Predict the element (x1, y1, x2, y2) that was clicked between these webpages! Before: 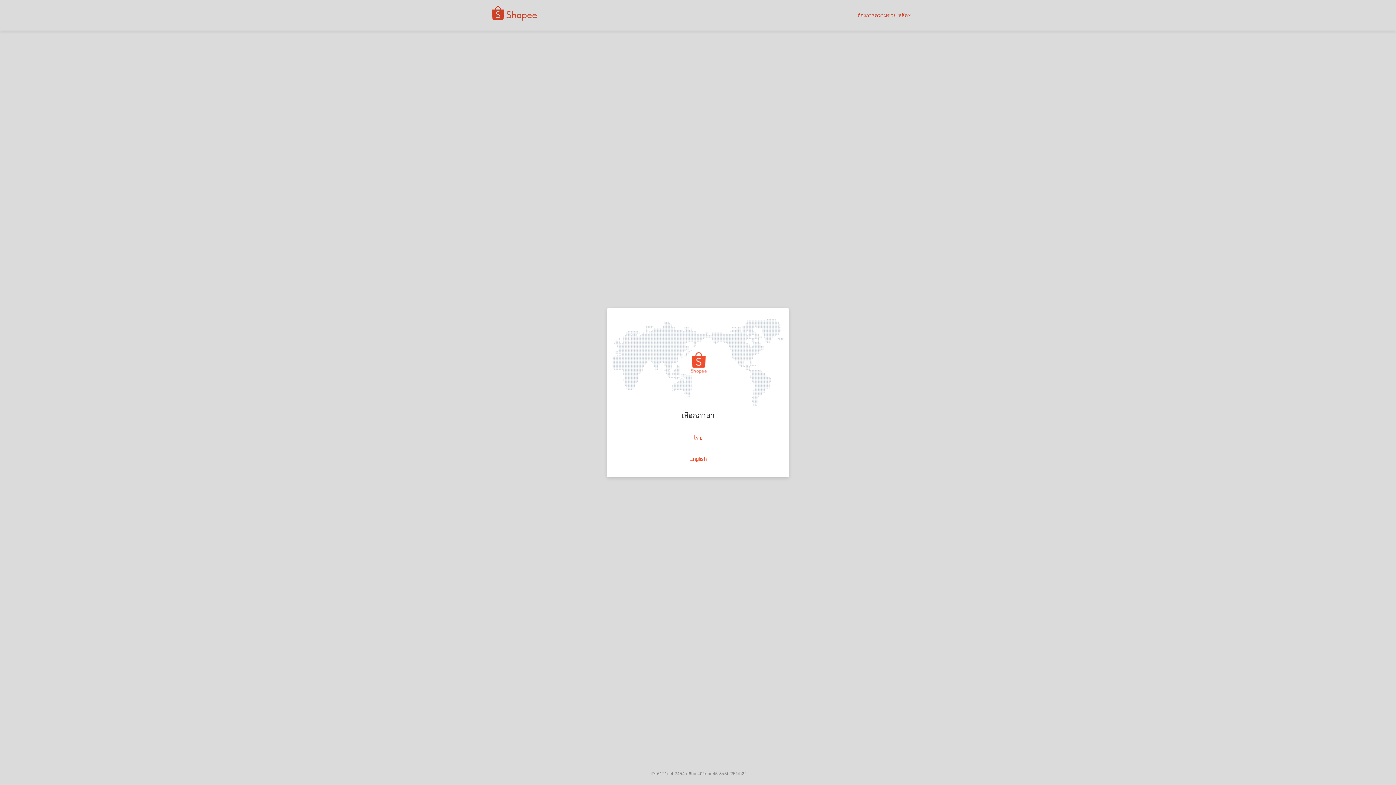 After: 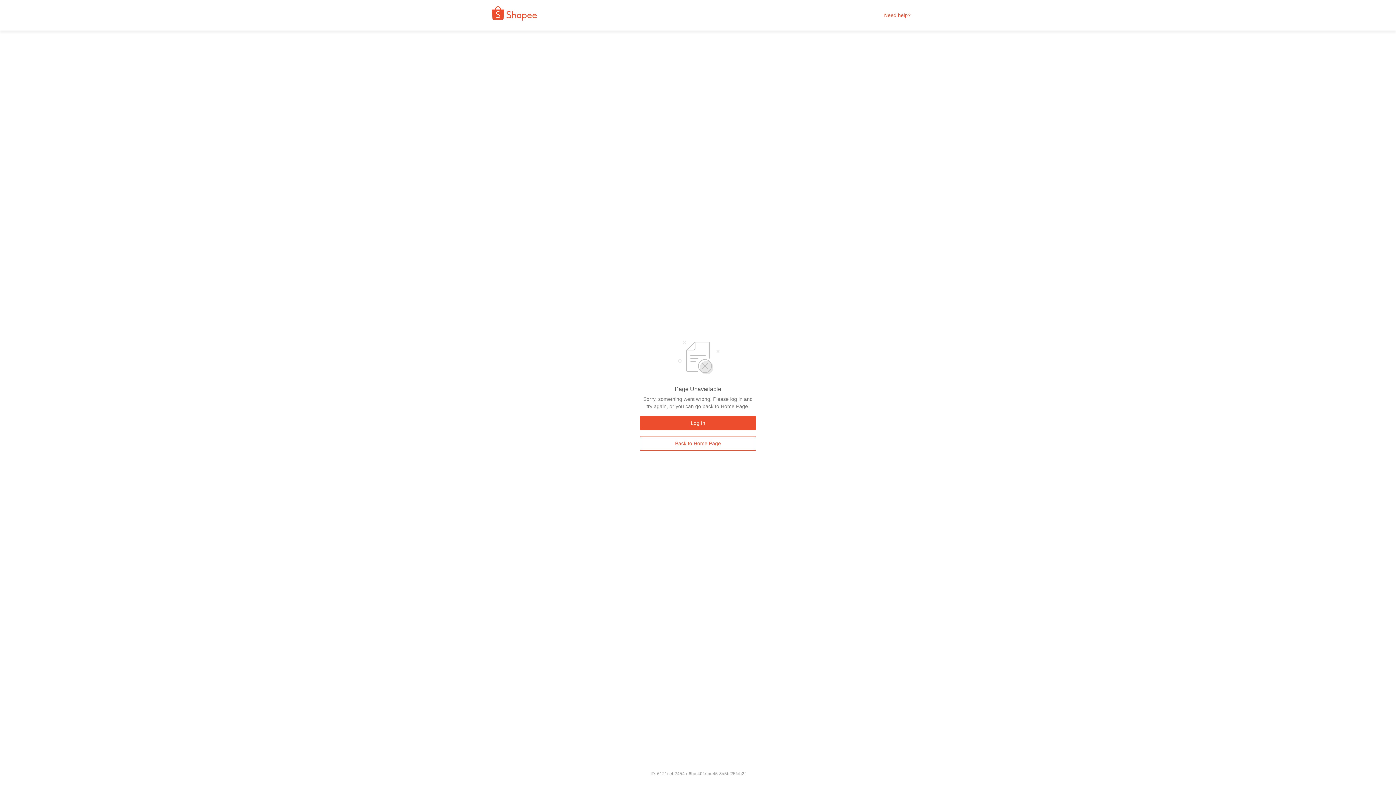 Action: bbox: (618, 451, 778, 466) label: English